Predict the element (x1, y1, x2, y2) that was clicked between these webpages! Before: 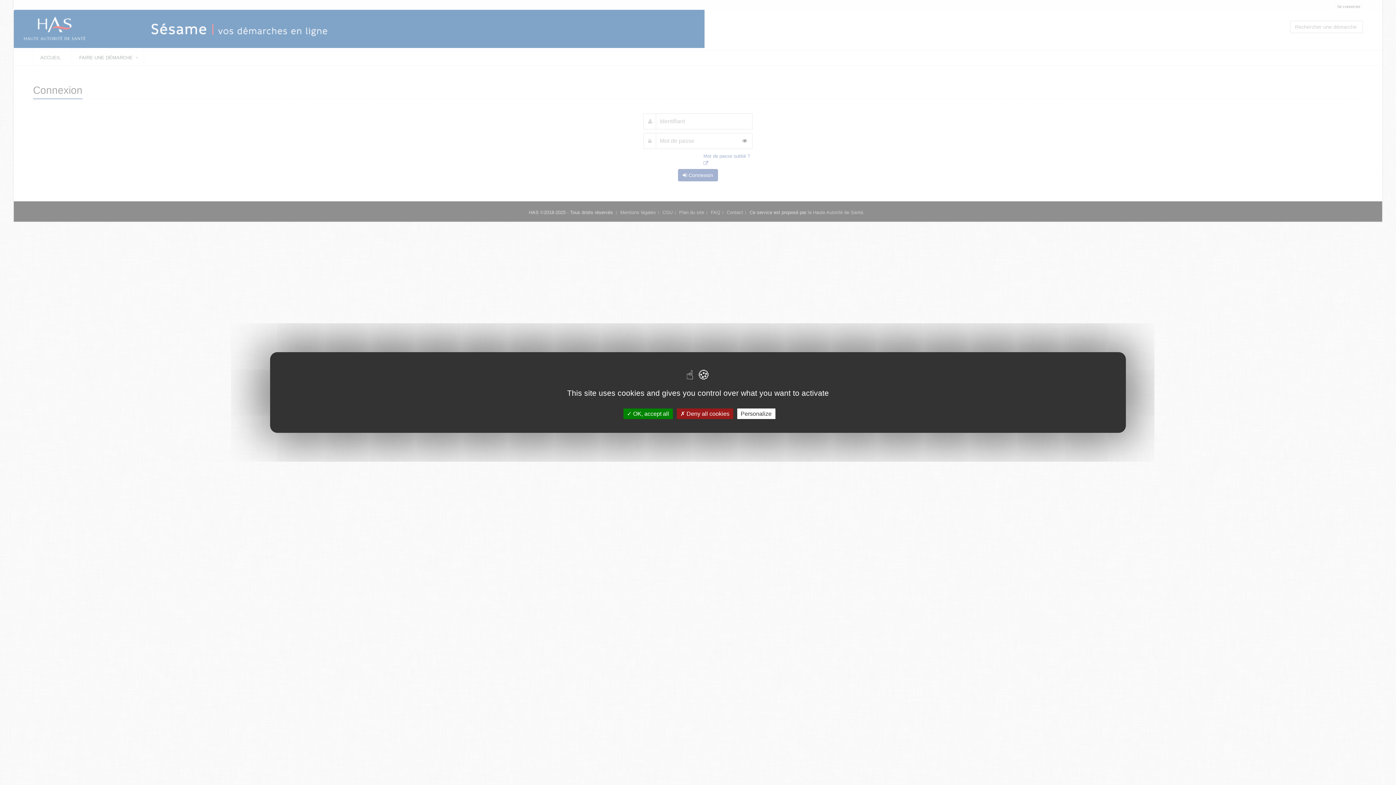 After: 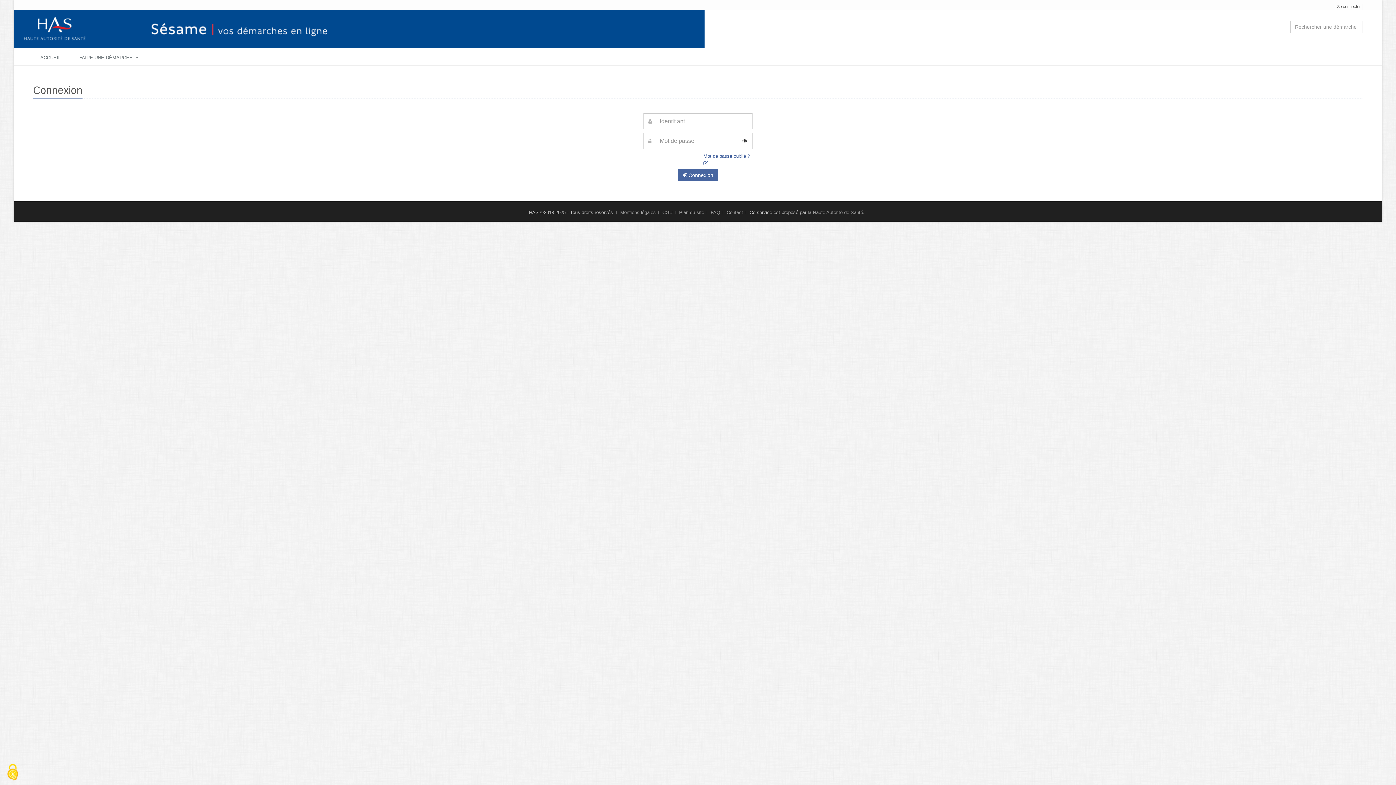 Action: label:  OK, accept all bbox: (623, 408, 672, 419)